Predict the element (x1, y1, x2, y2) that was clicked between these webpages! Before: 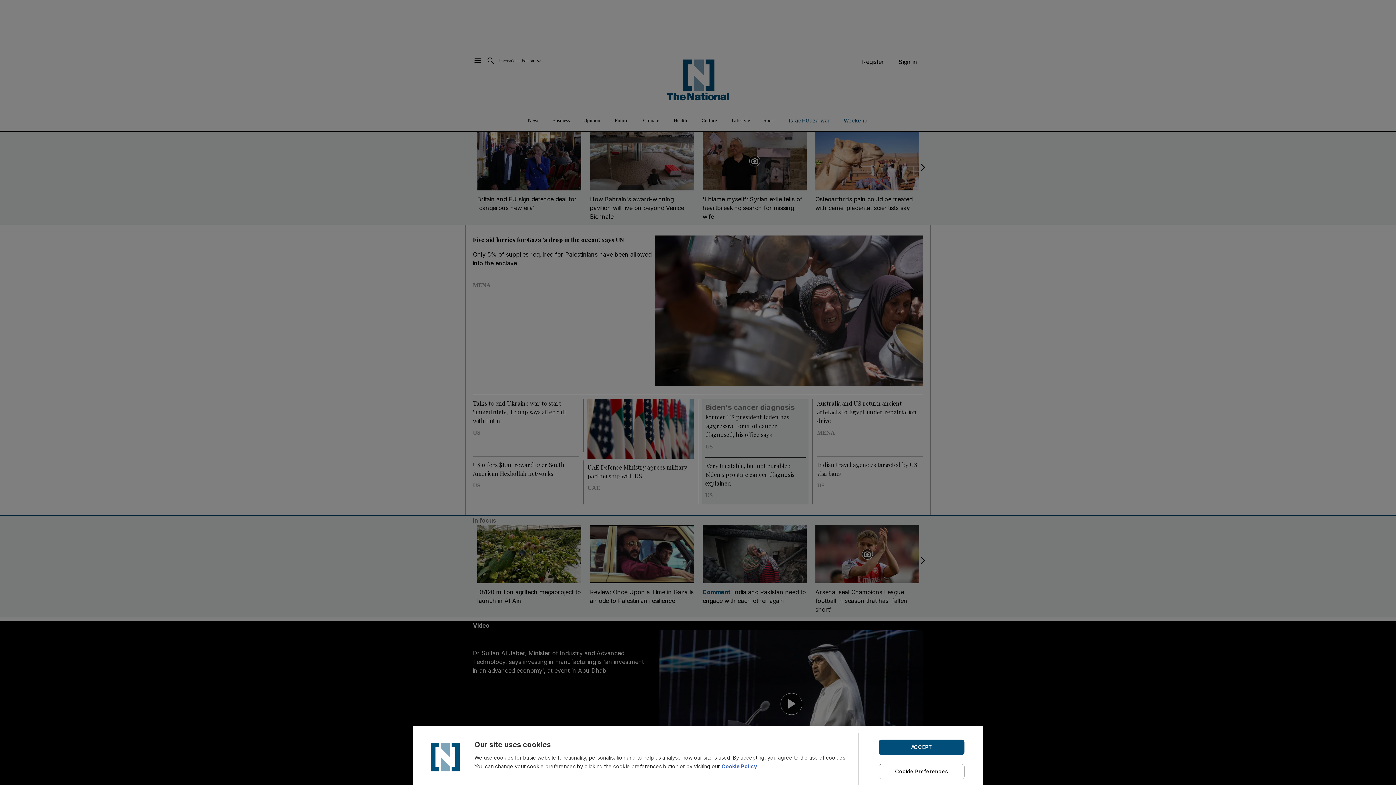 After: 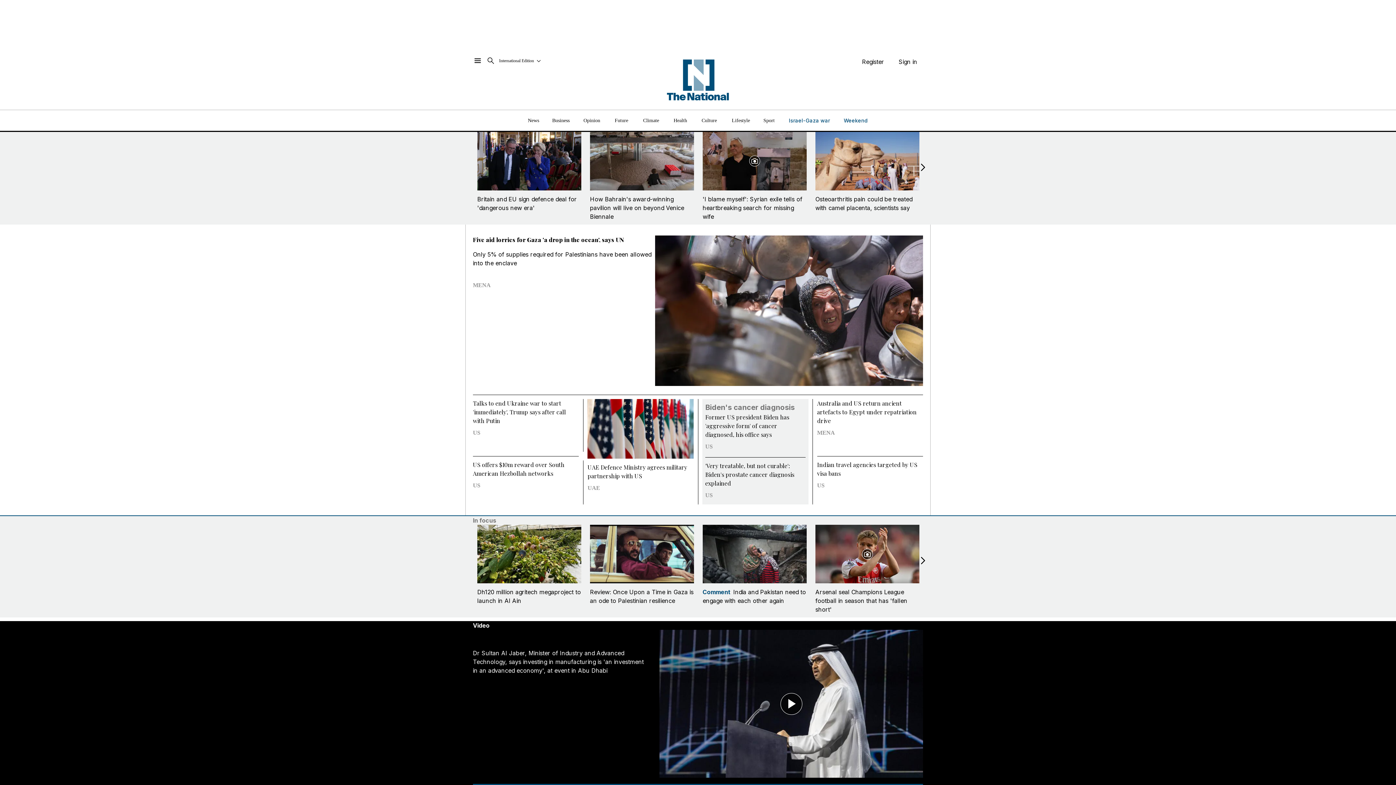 Action: label: ACCEPT bbox: (878, 739, 964, 755)